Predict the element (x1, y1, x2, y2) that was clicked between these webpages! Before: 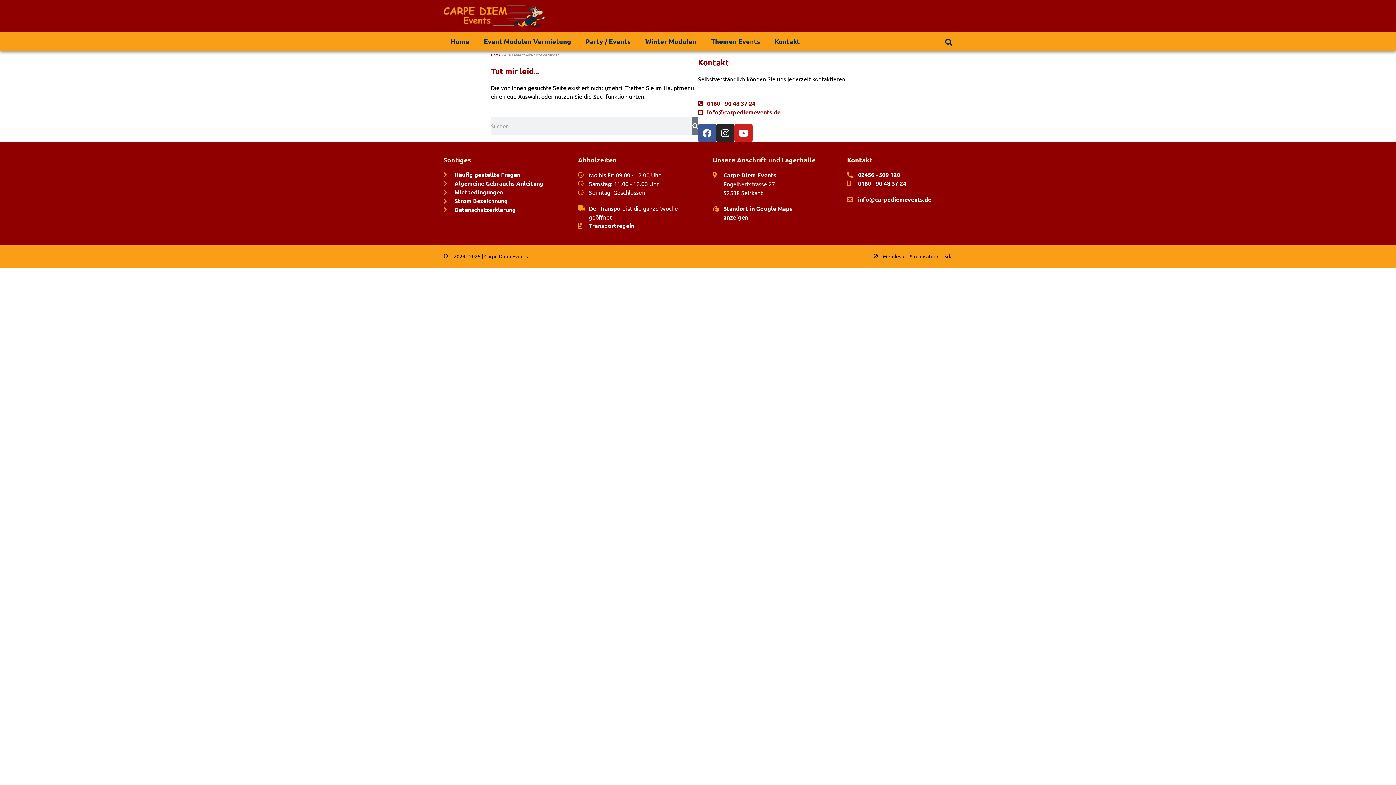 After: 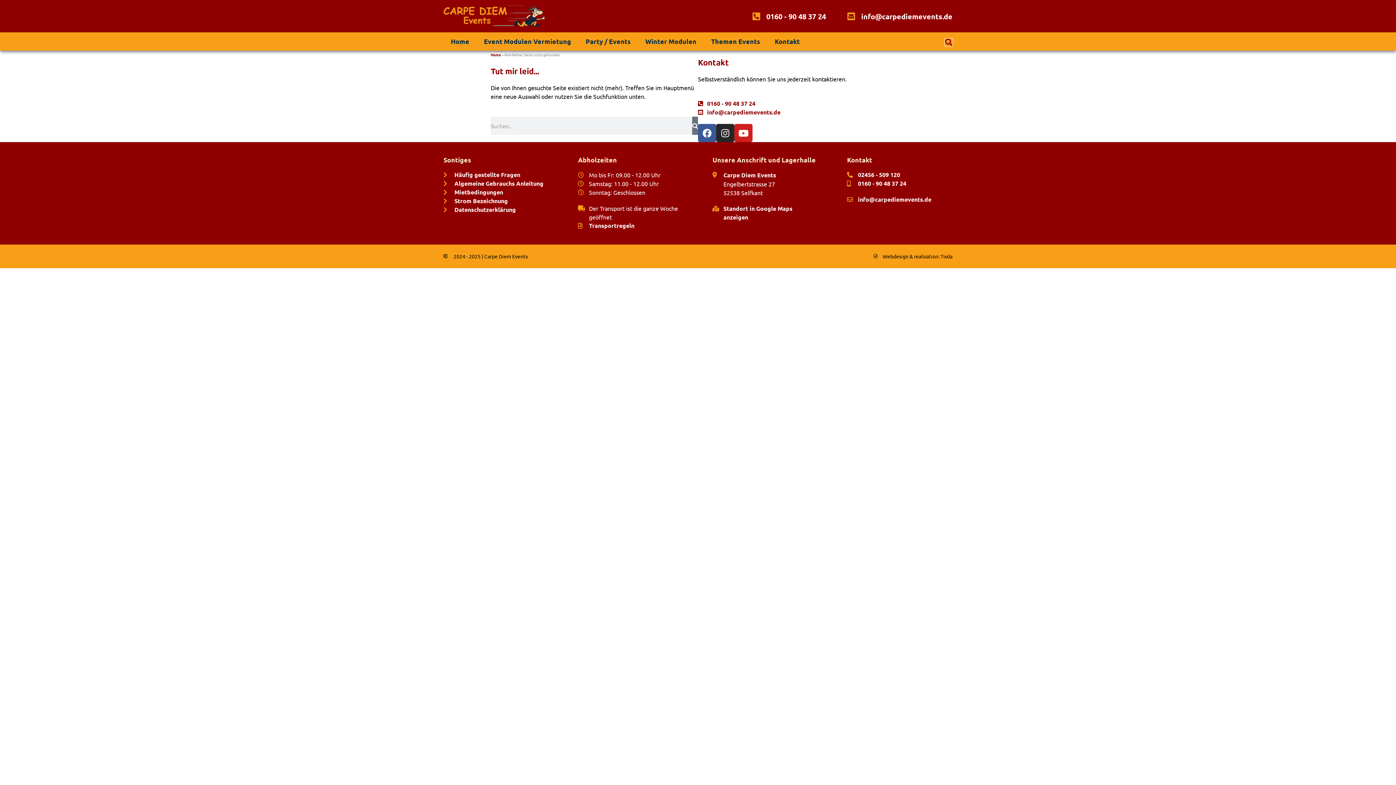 Action: label: Suche bbox: (945, 38, 952, 46)